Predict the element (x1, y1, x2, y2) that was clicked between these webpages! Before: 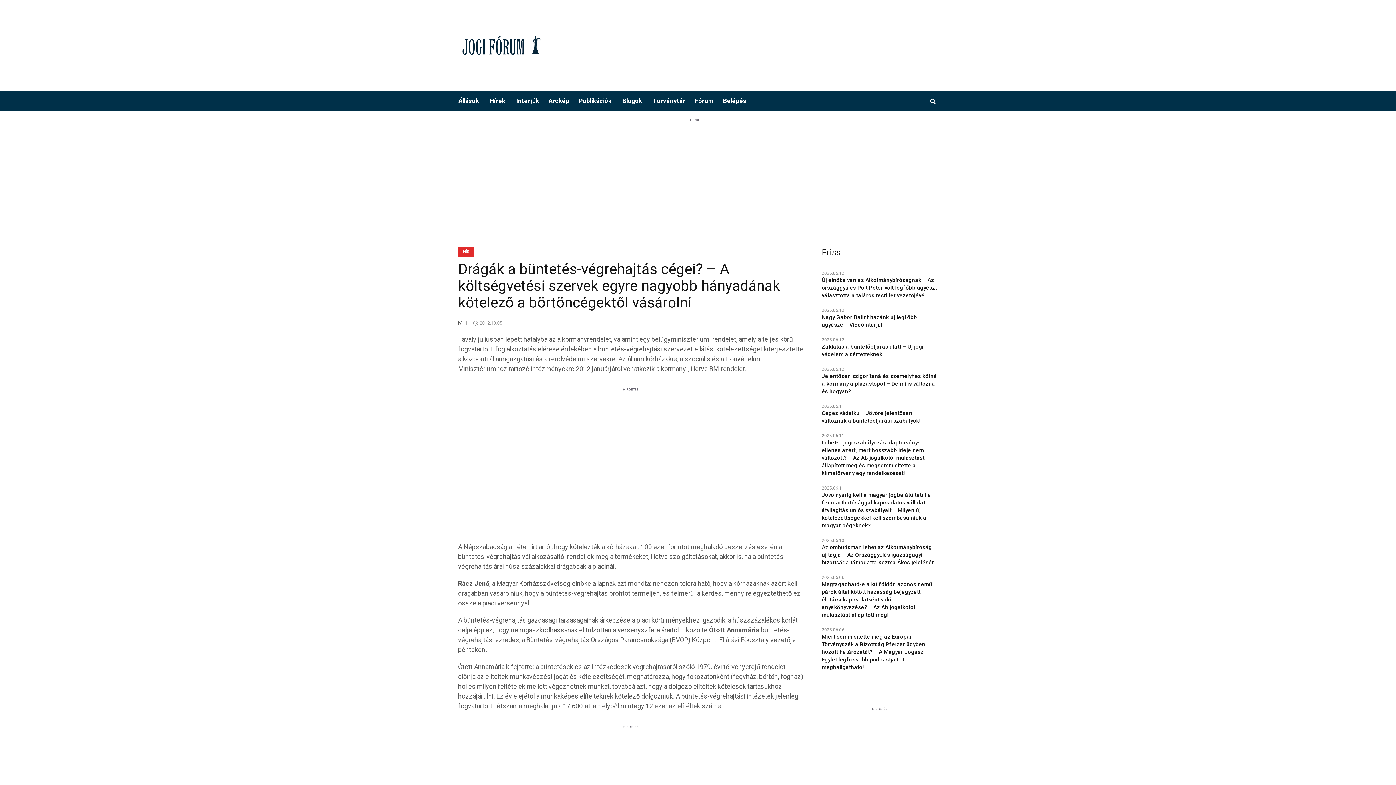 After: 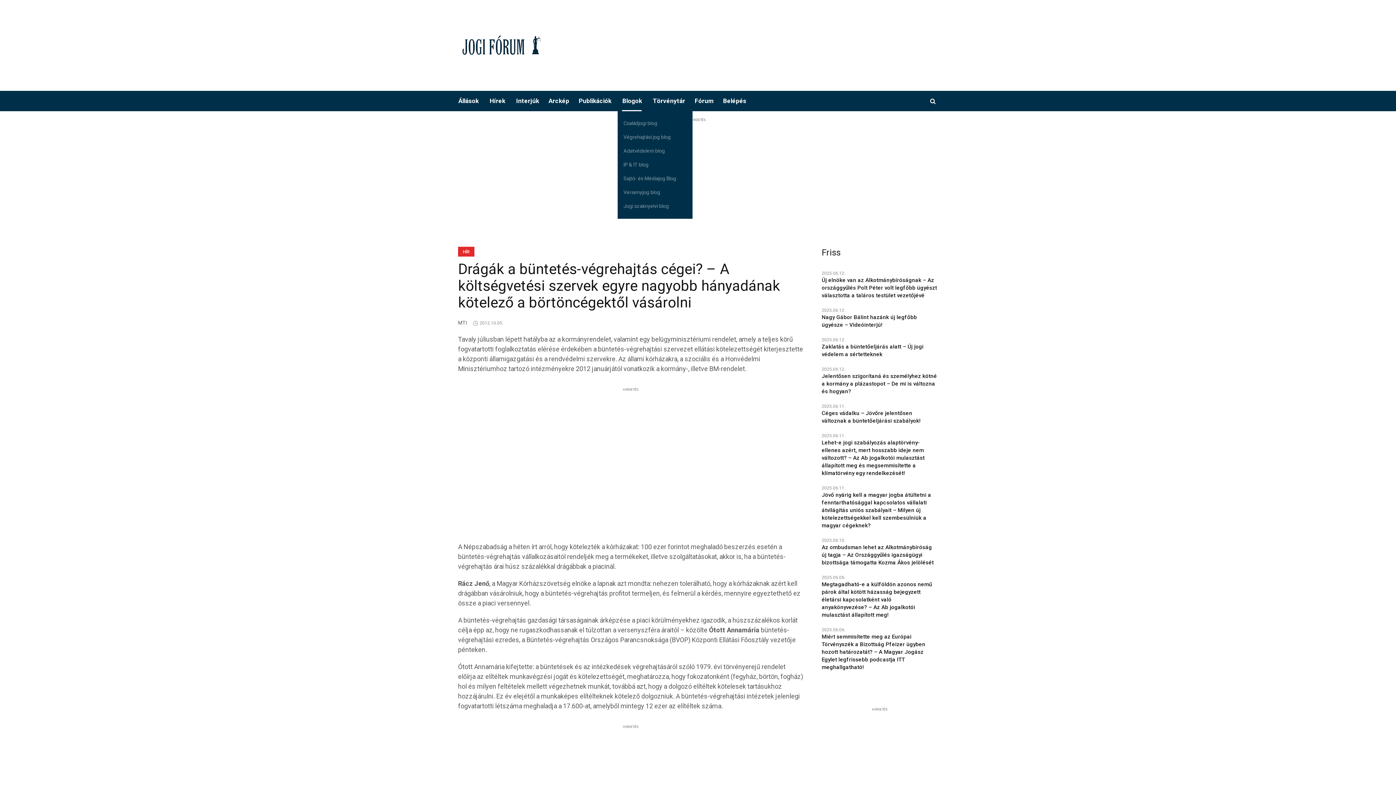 Action: label: Blogok bbox: (617, 90, 646, 110)